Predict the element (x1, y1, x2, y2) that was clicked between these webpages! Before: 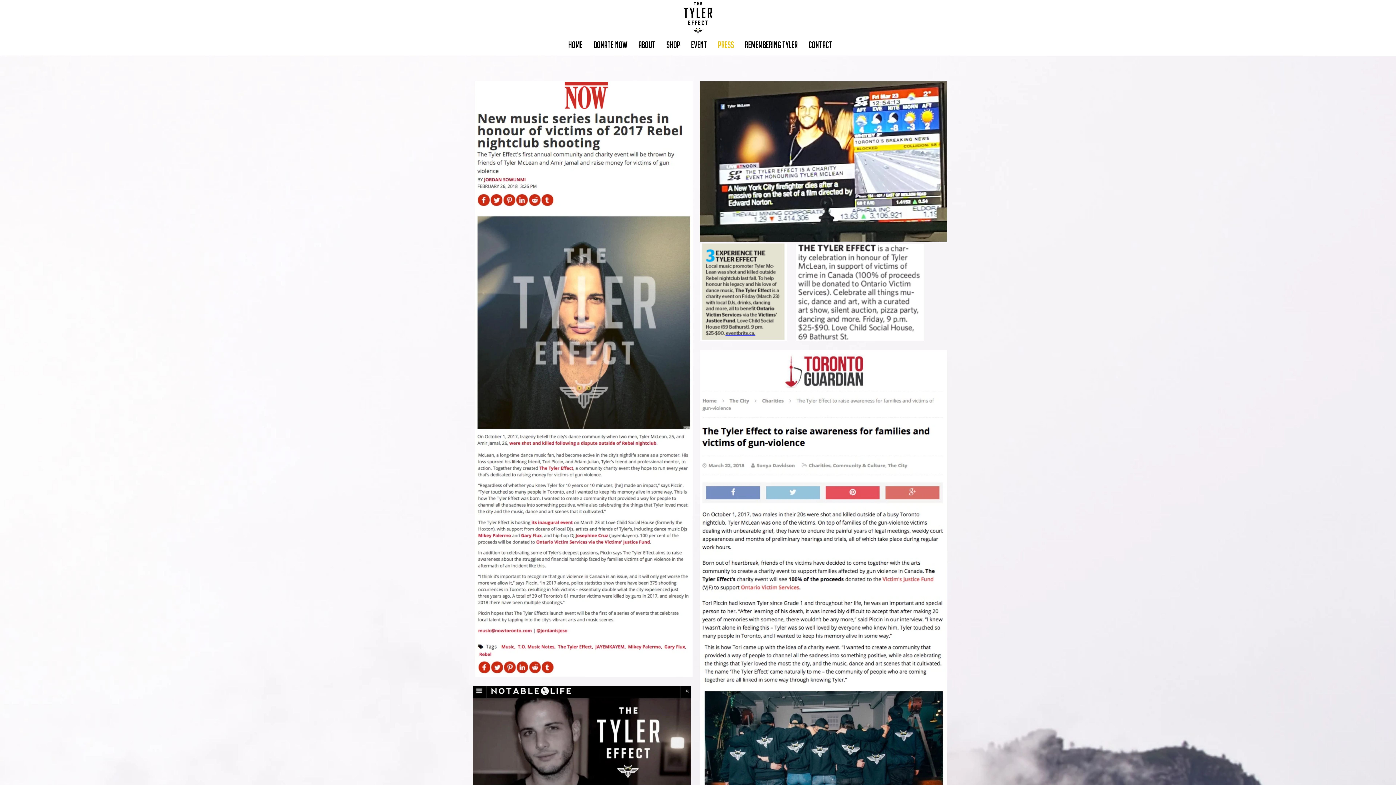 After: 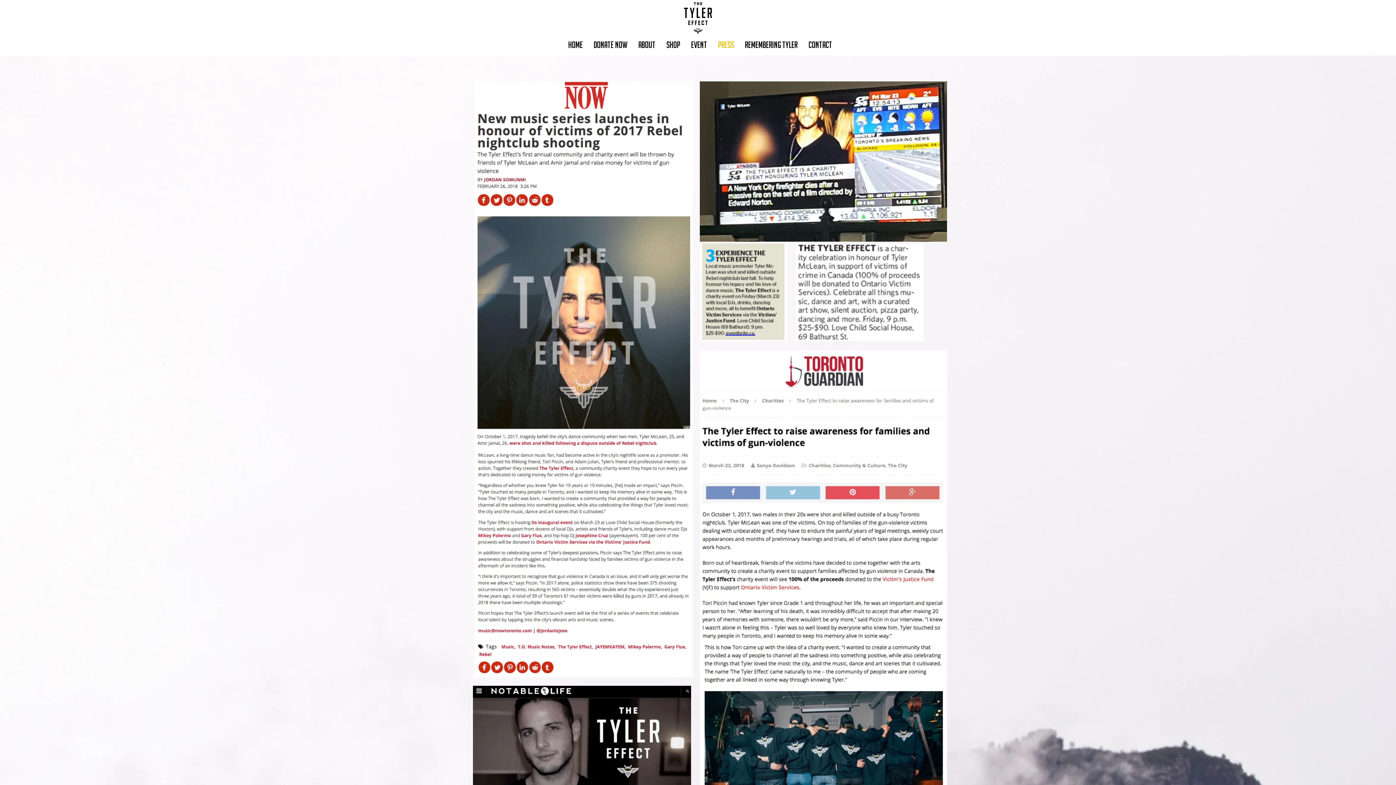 Action: bbox: (474, 81, 693, 677)